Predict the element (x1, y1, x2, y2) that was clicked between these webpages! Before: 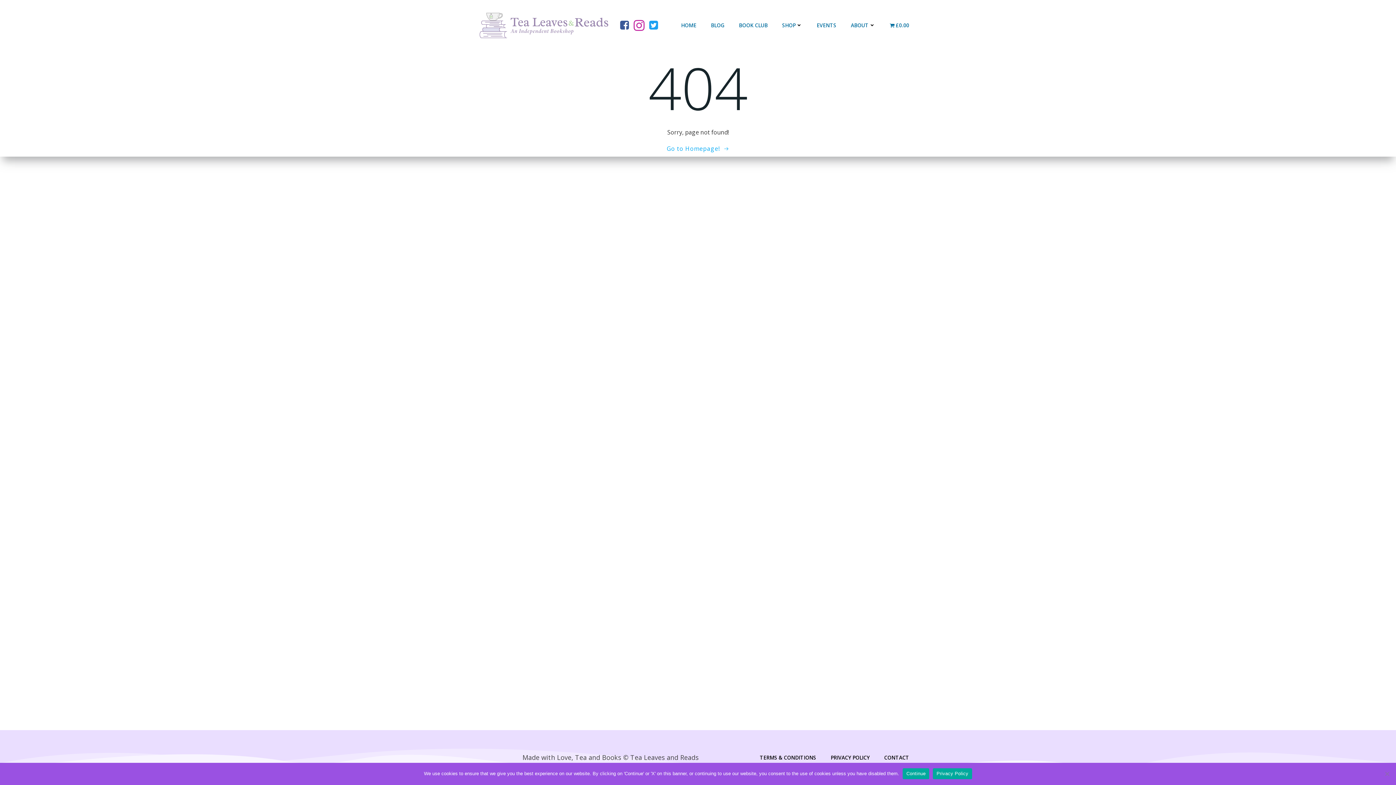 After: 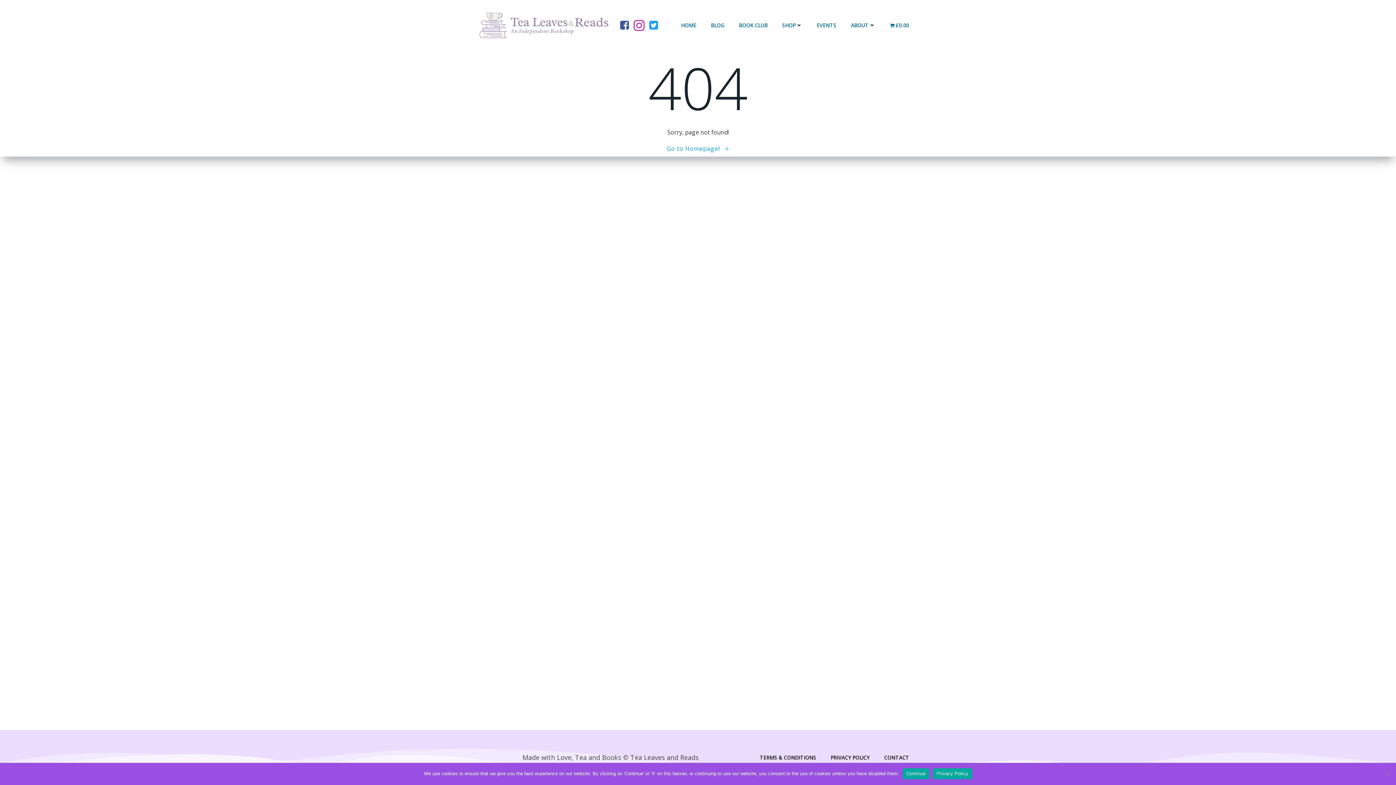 Action: bbox: (633, 19, 644, 30)